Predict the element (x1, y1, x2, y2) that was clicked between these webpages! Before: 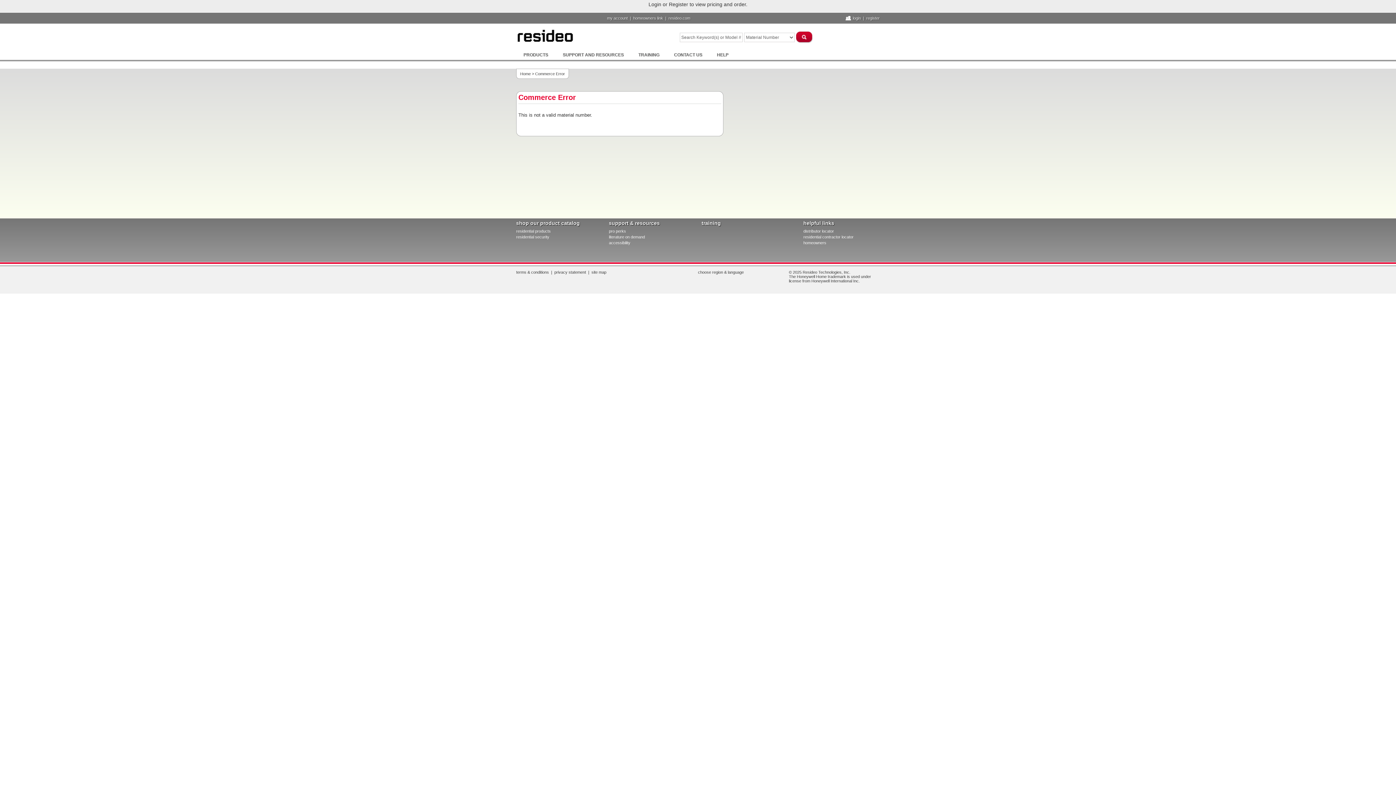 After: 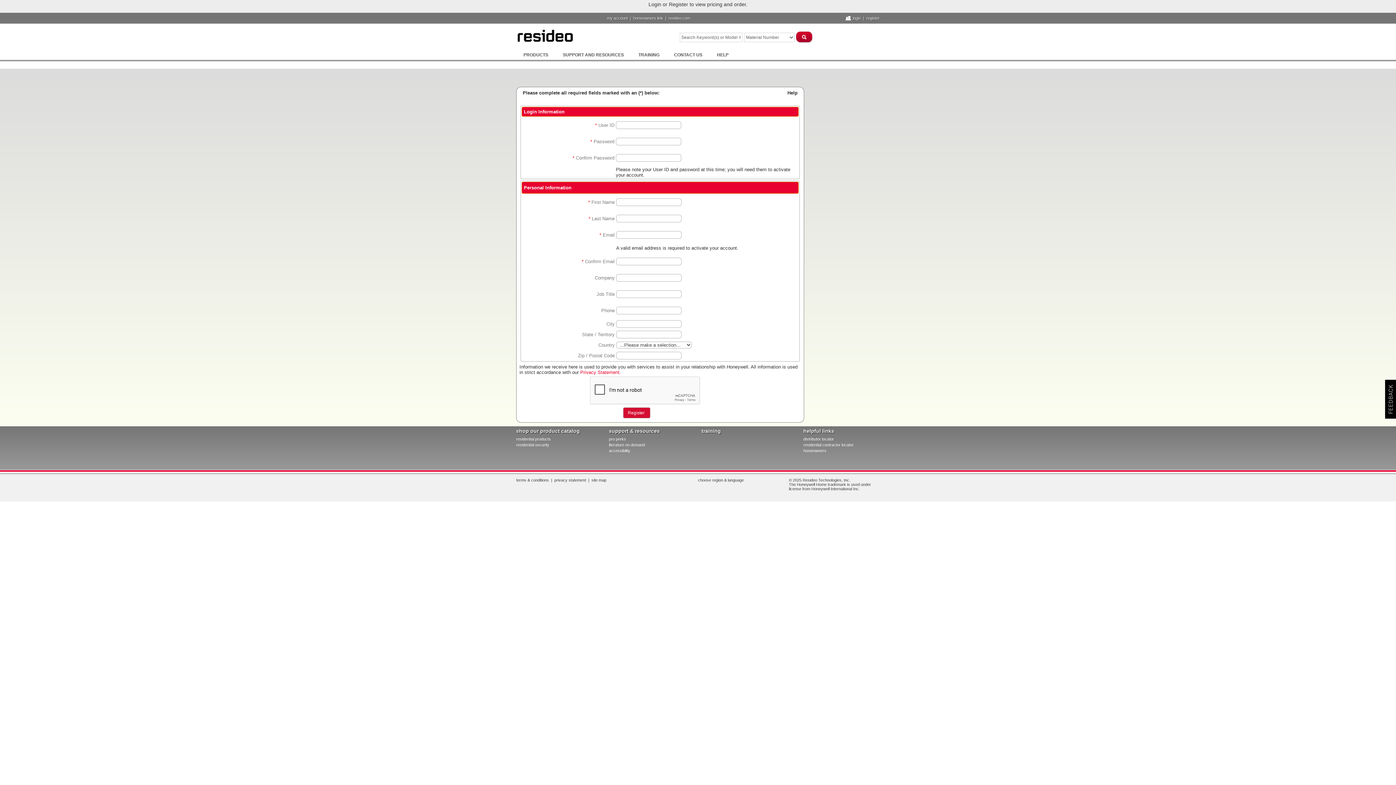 Action: label: register bbox: (866, 16, 880, 20)